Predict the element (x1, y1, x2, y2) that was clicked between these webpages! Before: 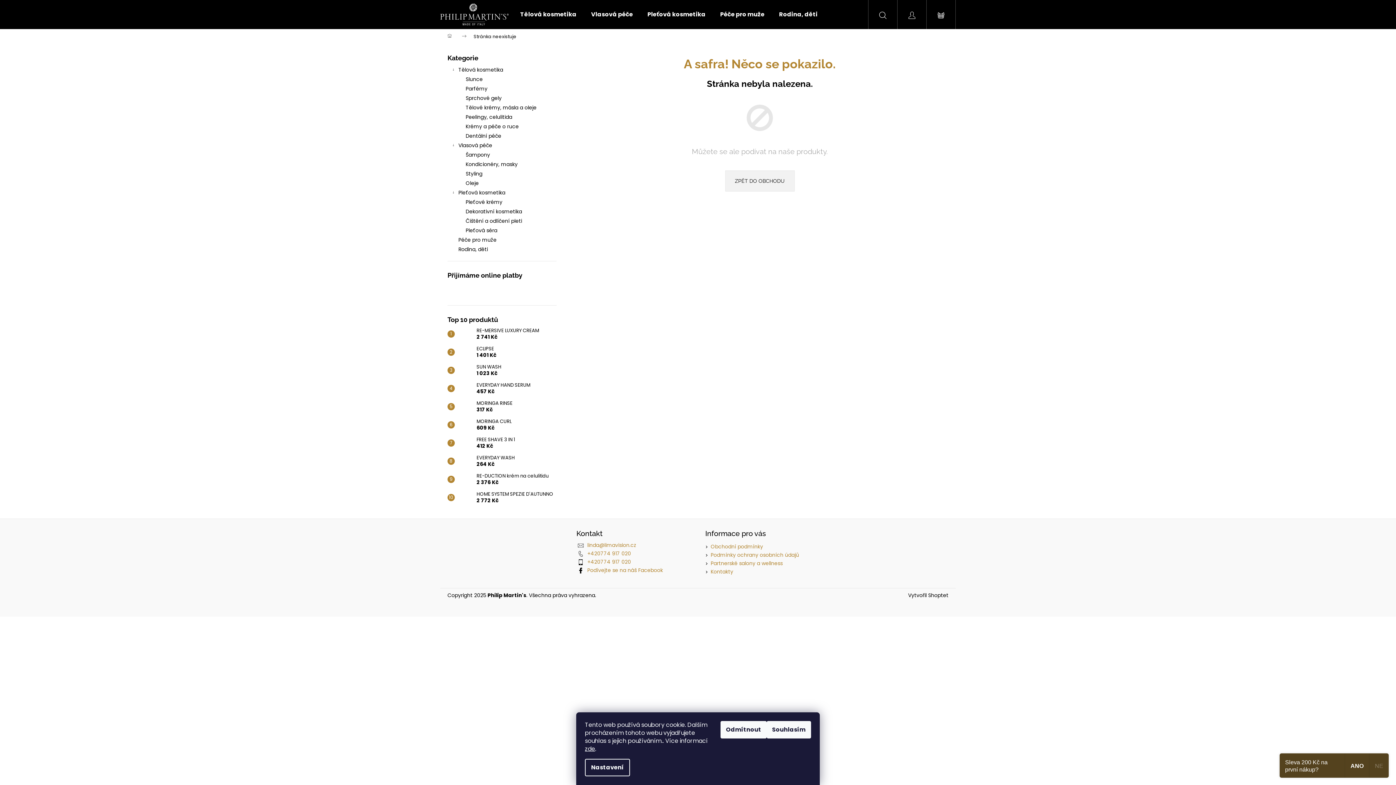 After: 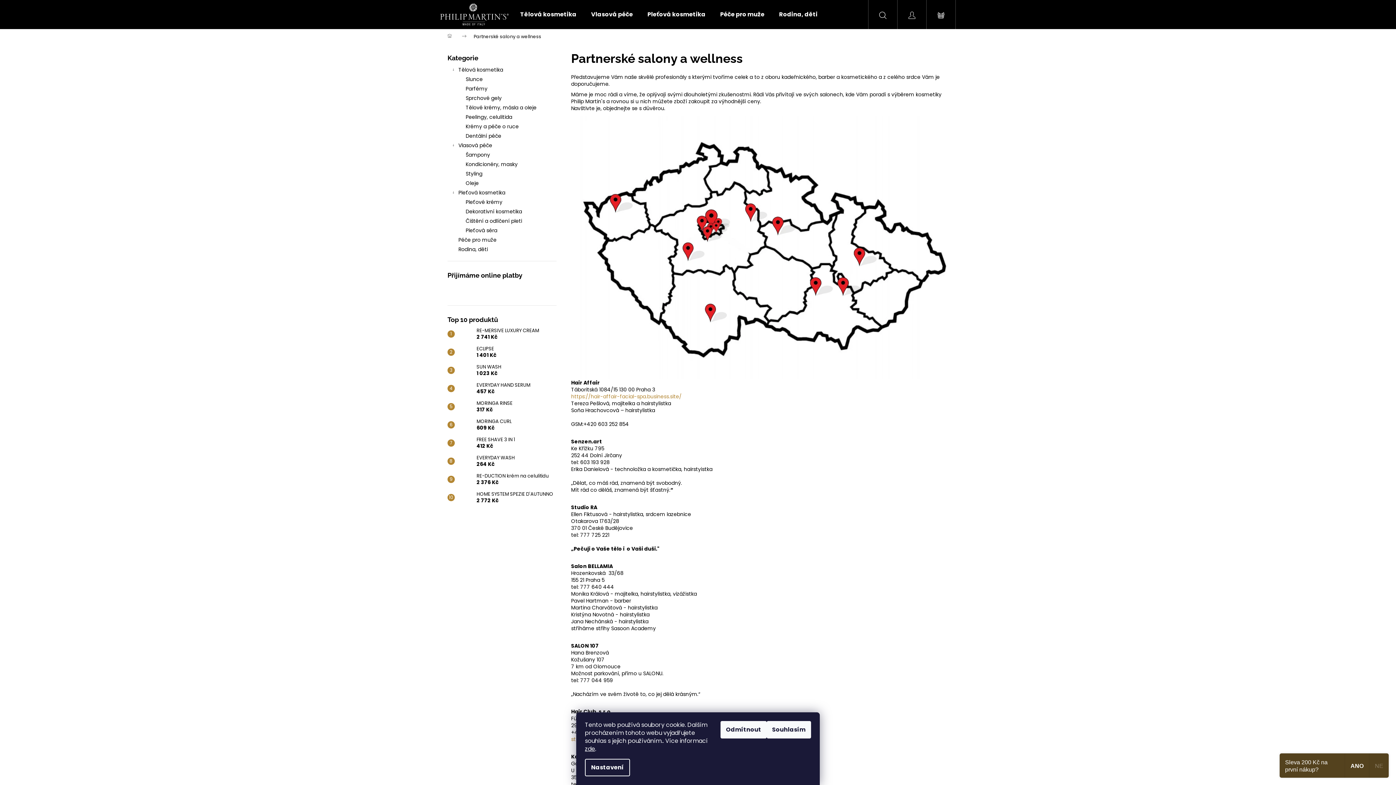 Action: bbox: (710, 560, 782, 567) label: Partnerské salony a wellness